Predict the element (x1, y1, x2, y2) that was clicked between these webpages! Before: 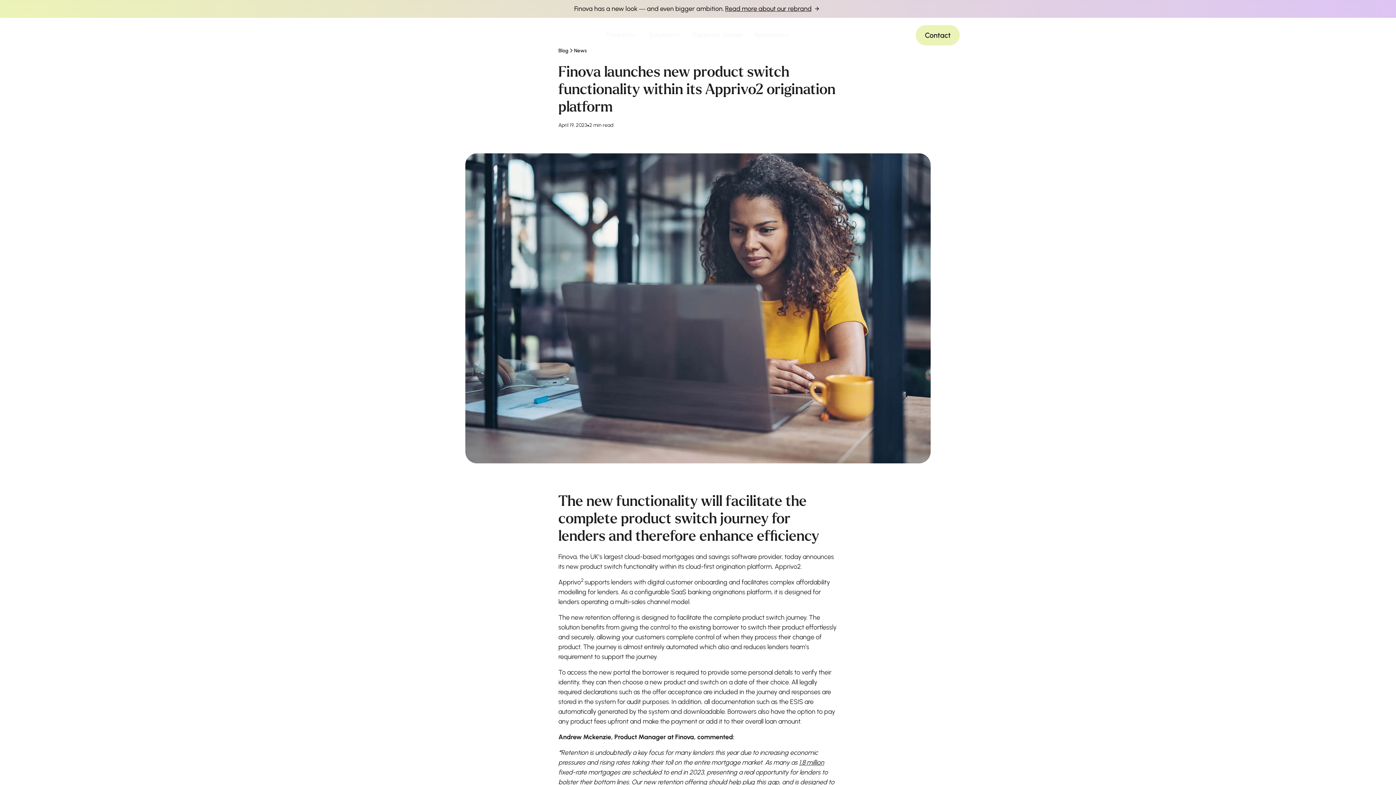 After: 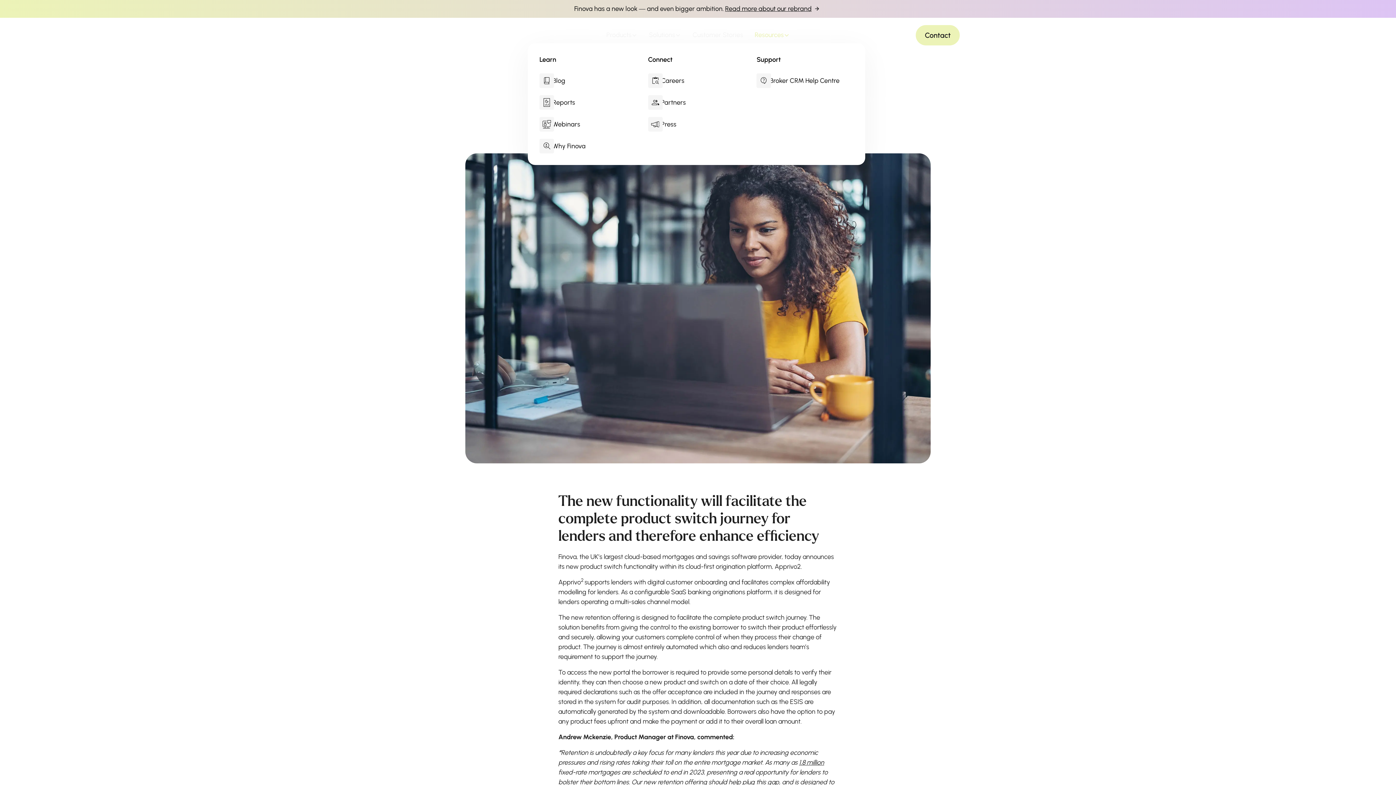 Action: label: Resources bbox: (749, 27, 795, 43)